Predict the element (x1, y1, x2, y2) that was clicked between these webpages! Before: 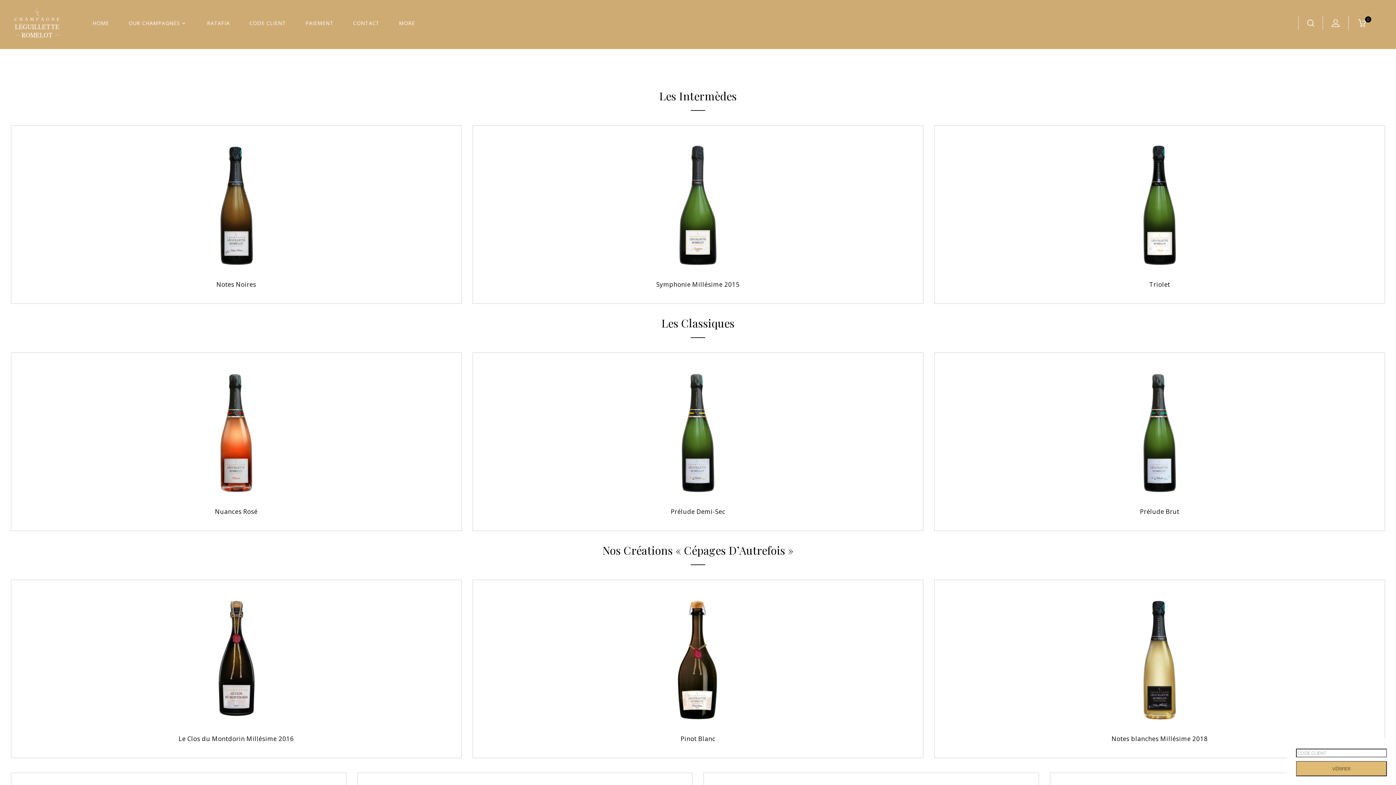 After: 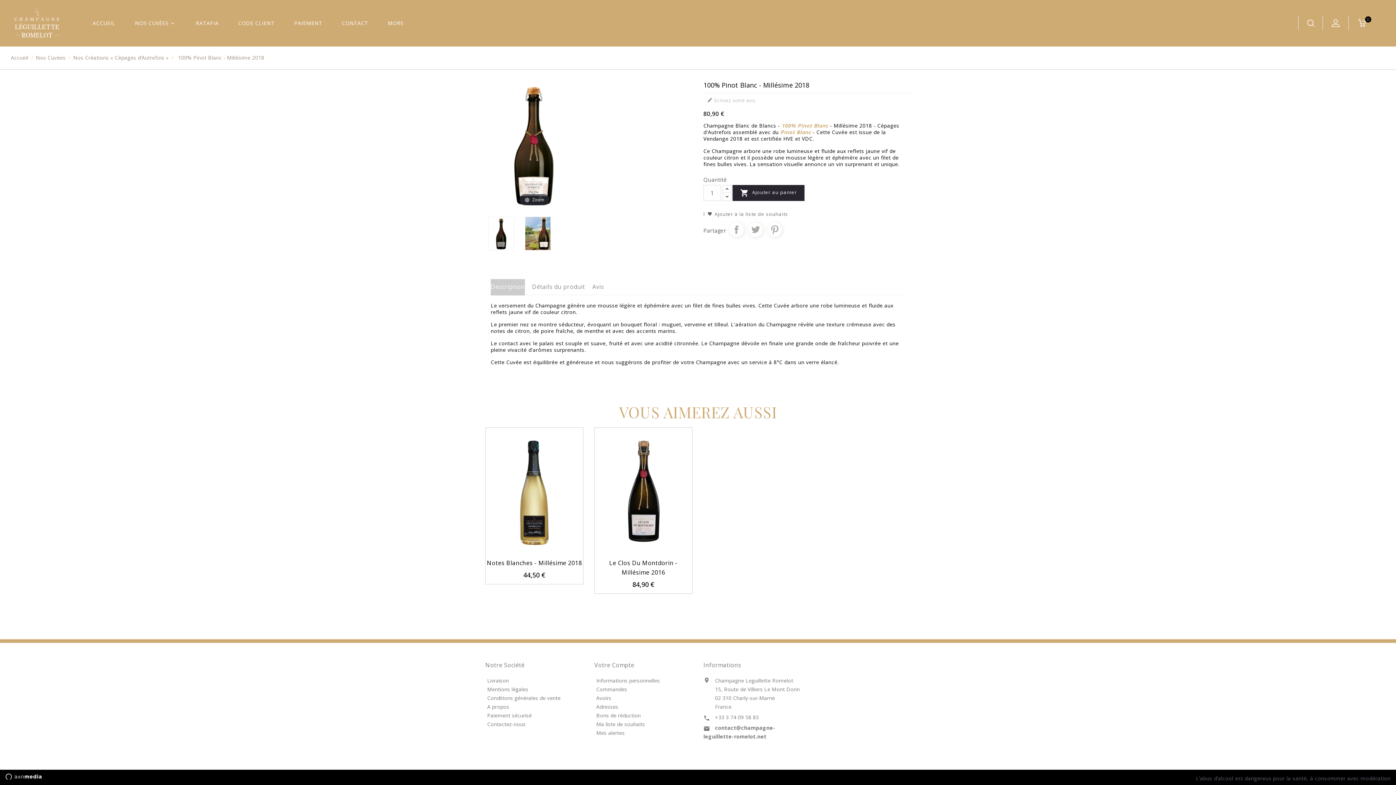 Action: label: Pinot Blanc bbox: (472, 580, 923, 758)